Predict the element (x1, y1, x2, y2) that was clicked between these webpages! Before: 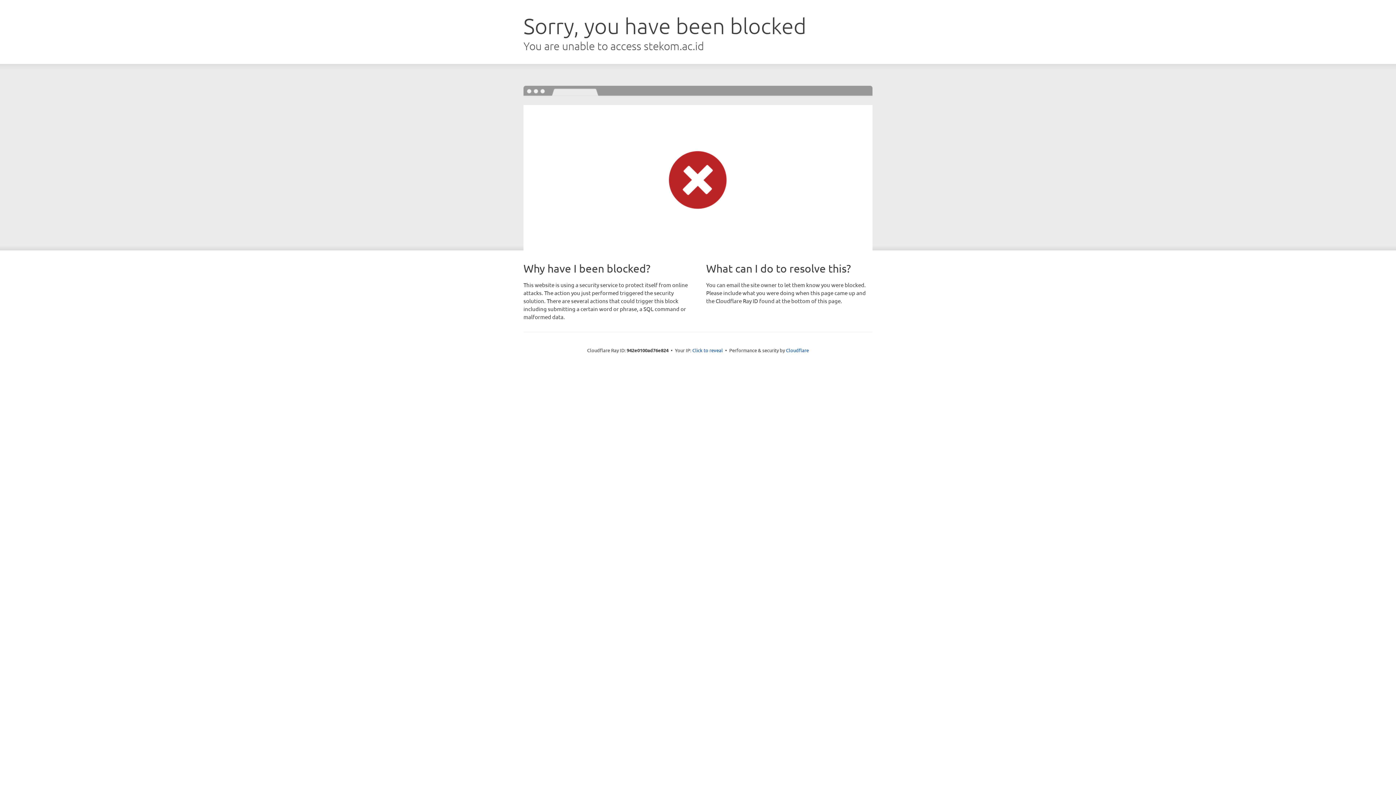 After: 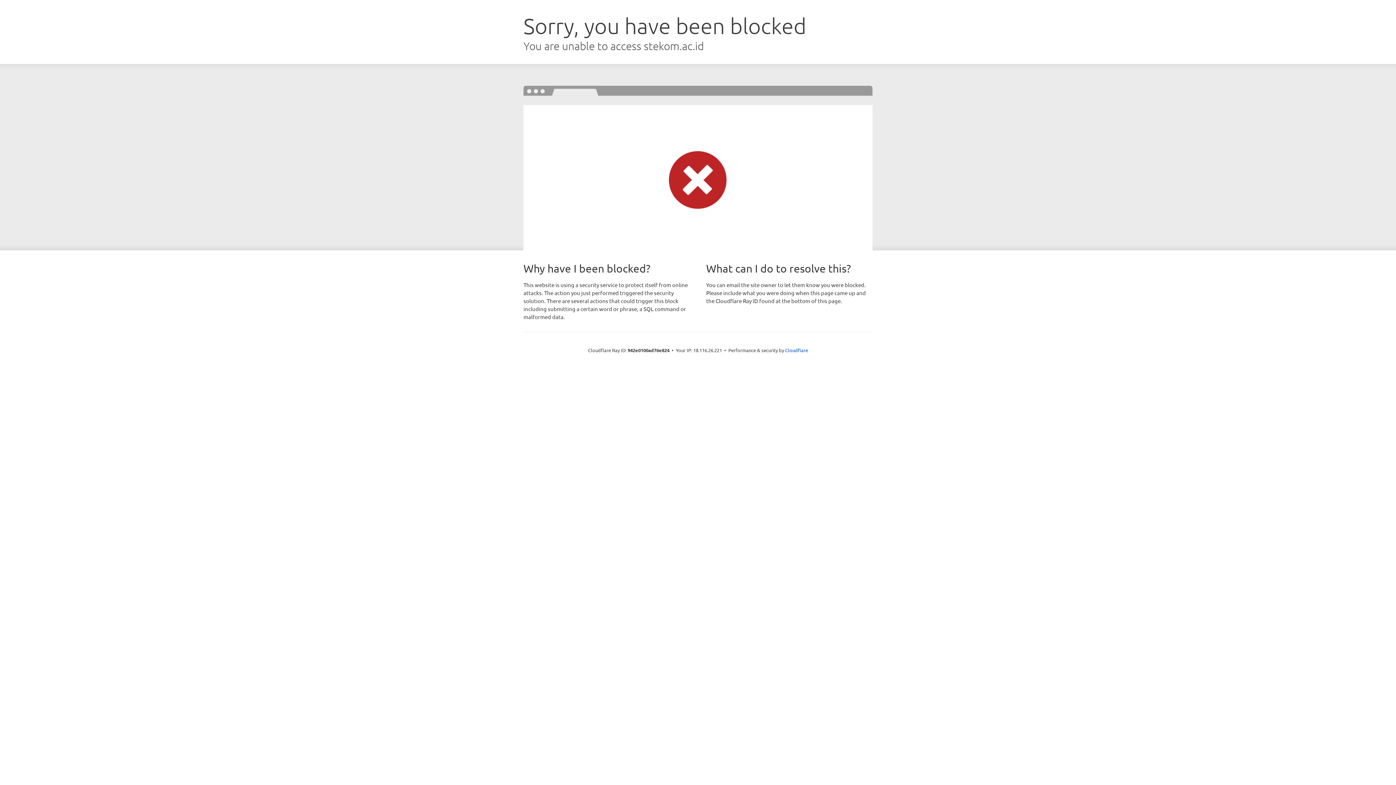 Action: bbox: (692, 346, 723, 353) label: Click to reveal